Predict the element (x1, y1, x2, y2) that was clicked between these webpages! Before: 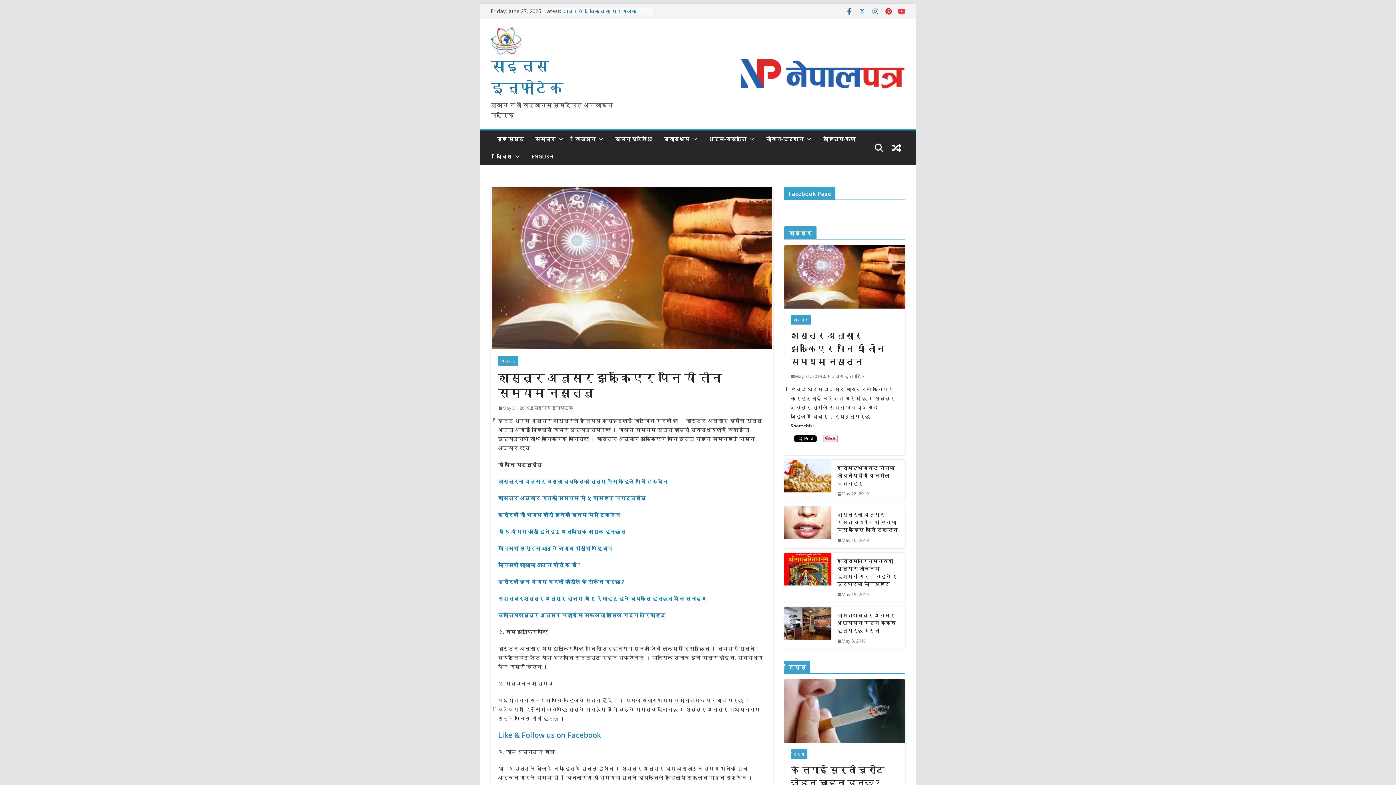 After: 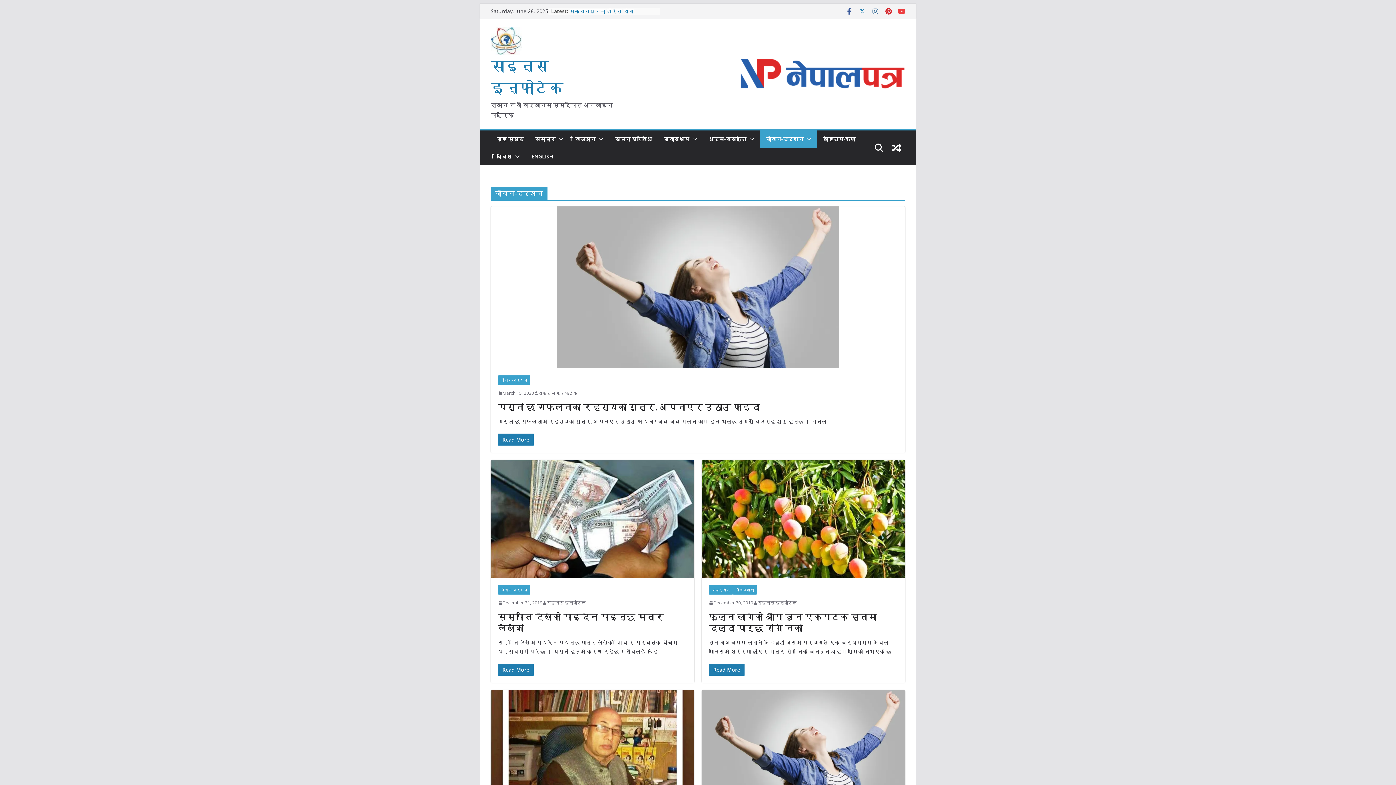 Action: label: जीवन-दर्शन bbox: (766, 134, 803, 144)